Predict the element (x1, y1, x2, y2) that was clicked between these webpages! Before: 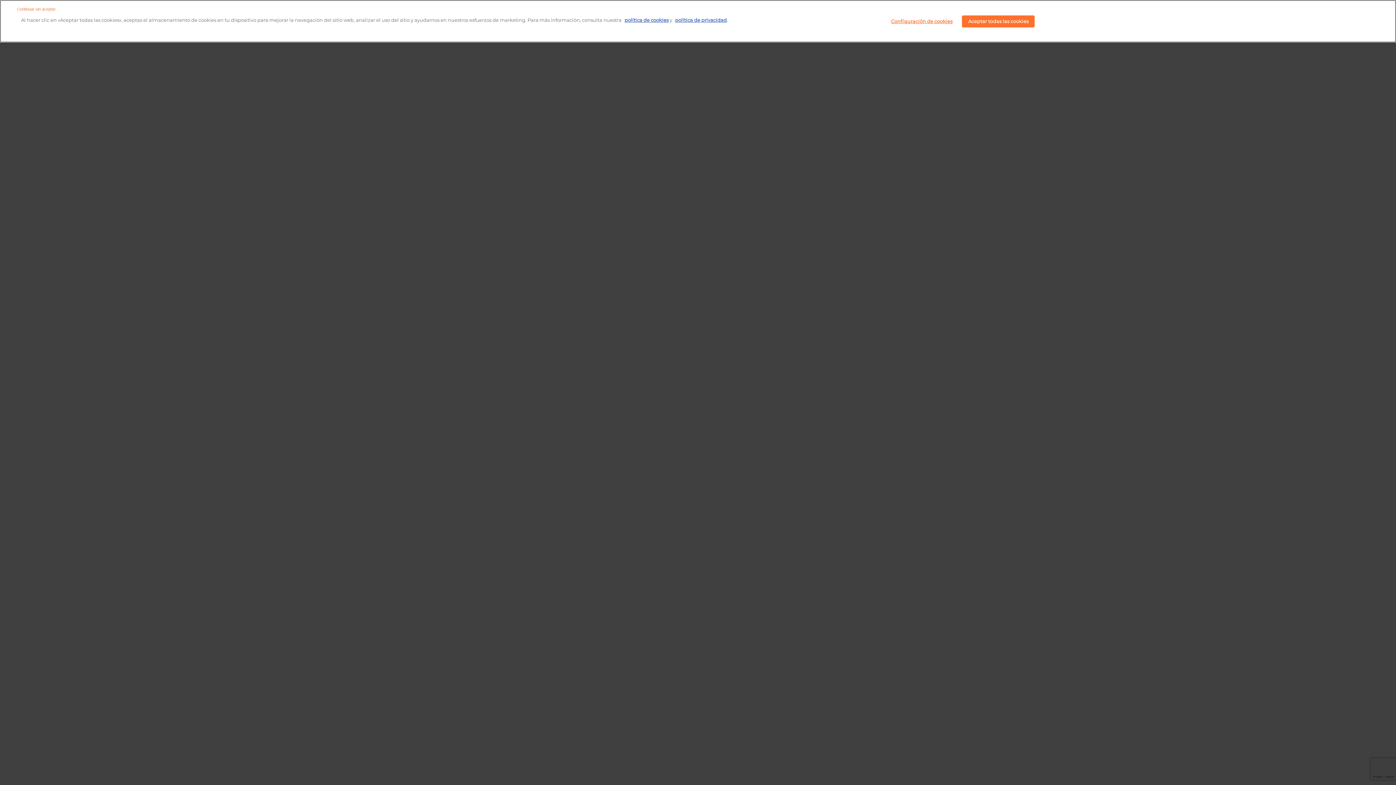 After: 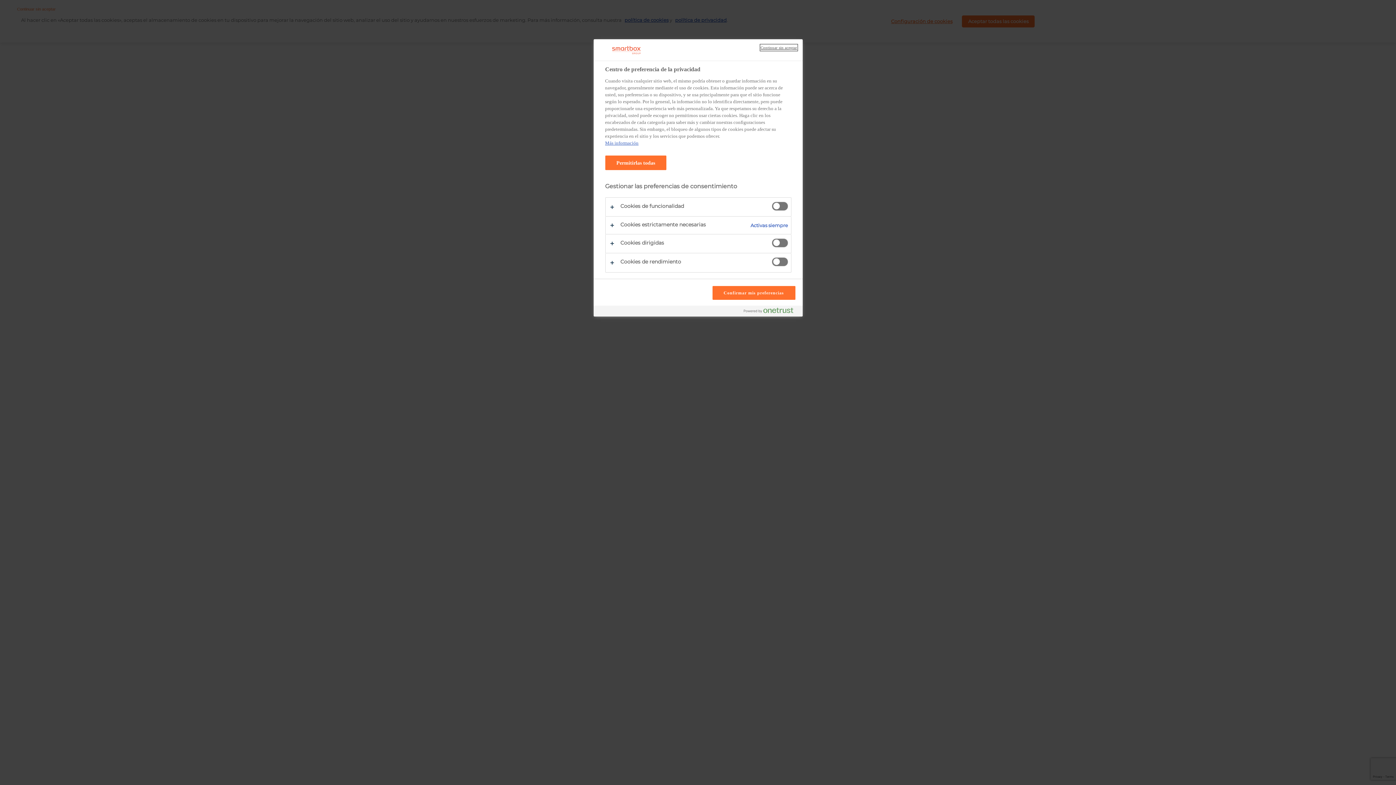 Action: label: Configuración de cookies bbox: (885, 15, 958, 27)